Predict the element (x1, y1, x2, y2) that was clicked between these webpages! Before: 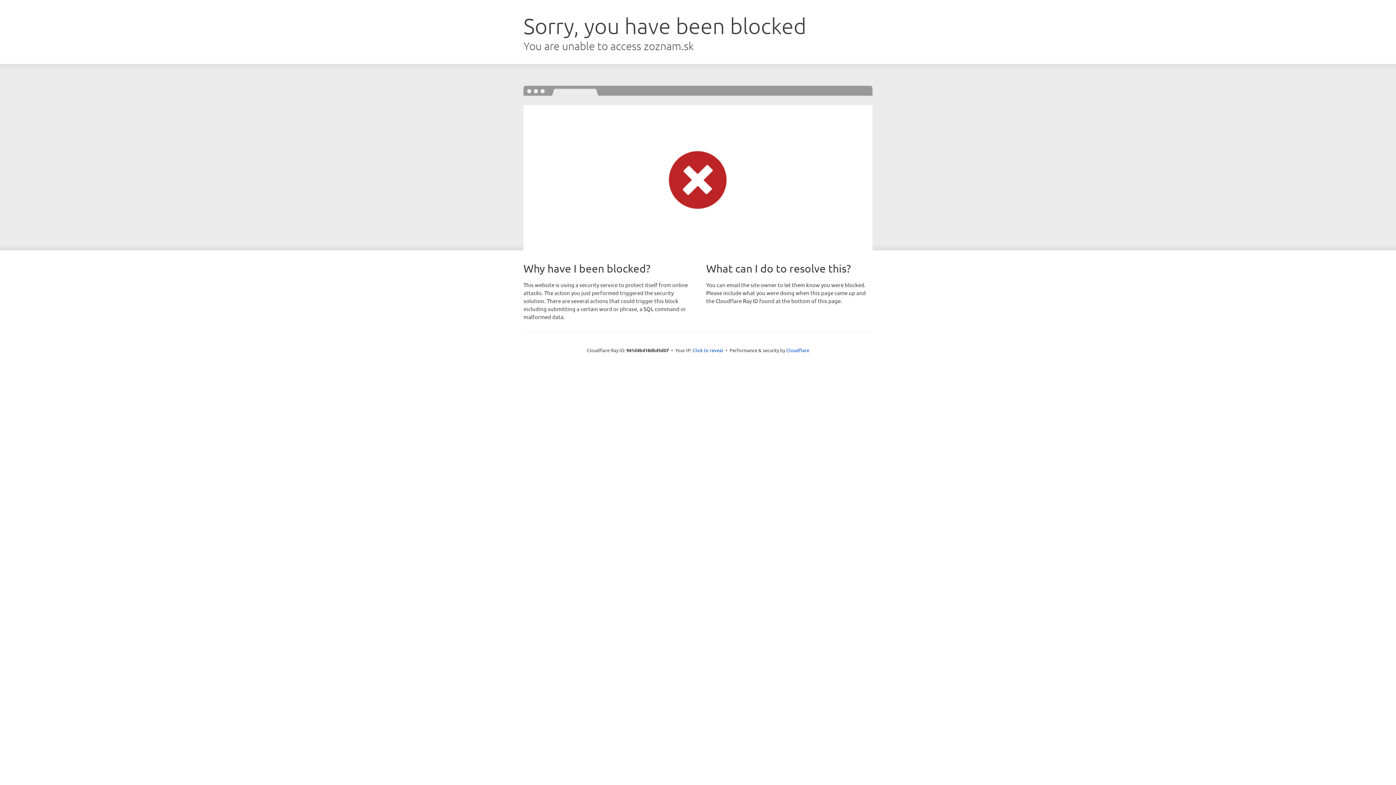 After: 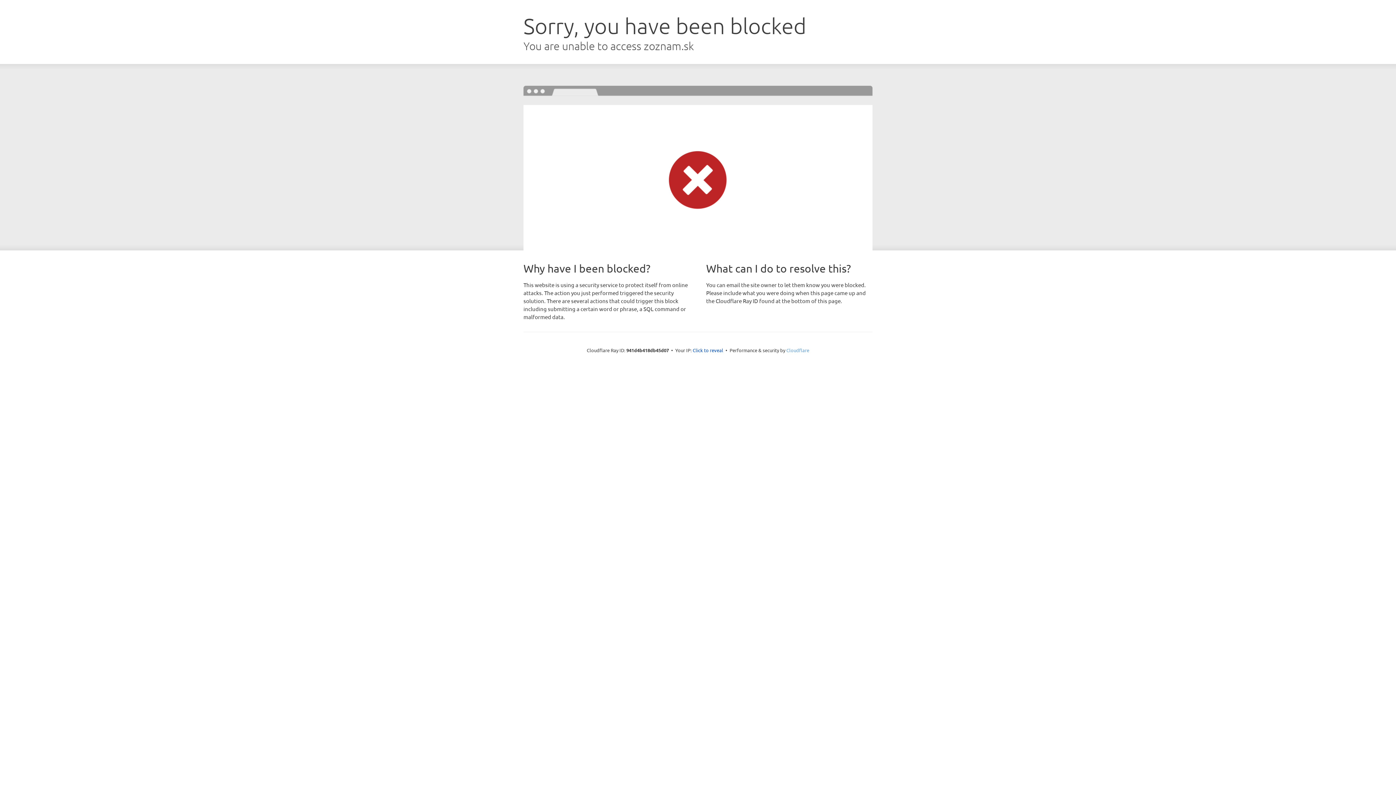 Action: label: Cloudflare bbox: (786, 347, 809, 353)